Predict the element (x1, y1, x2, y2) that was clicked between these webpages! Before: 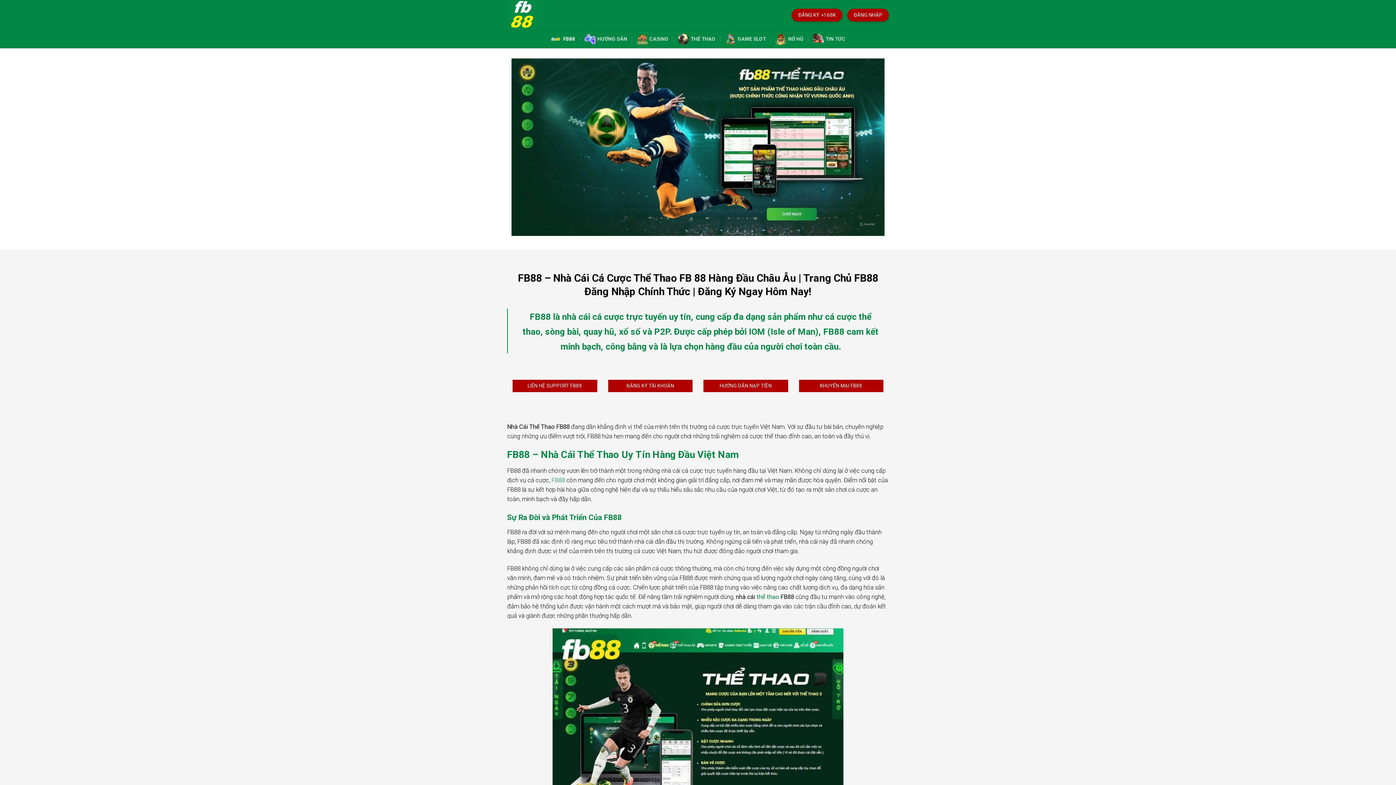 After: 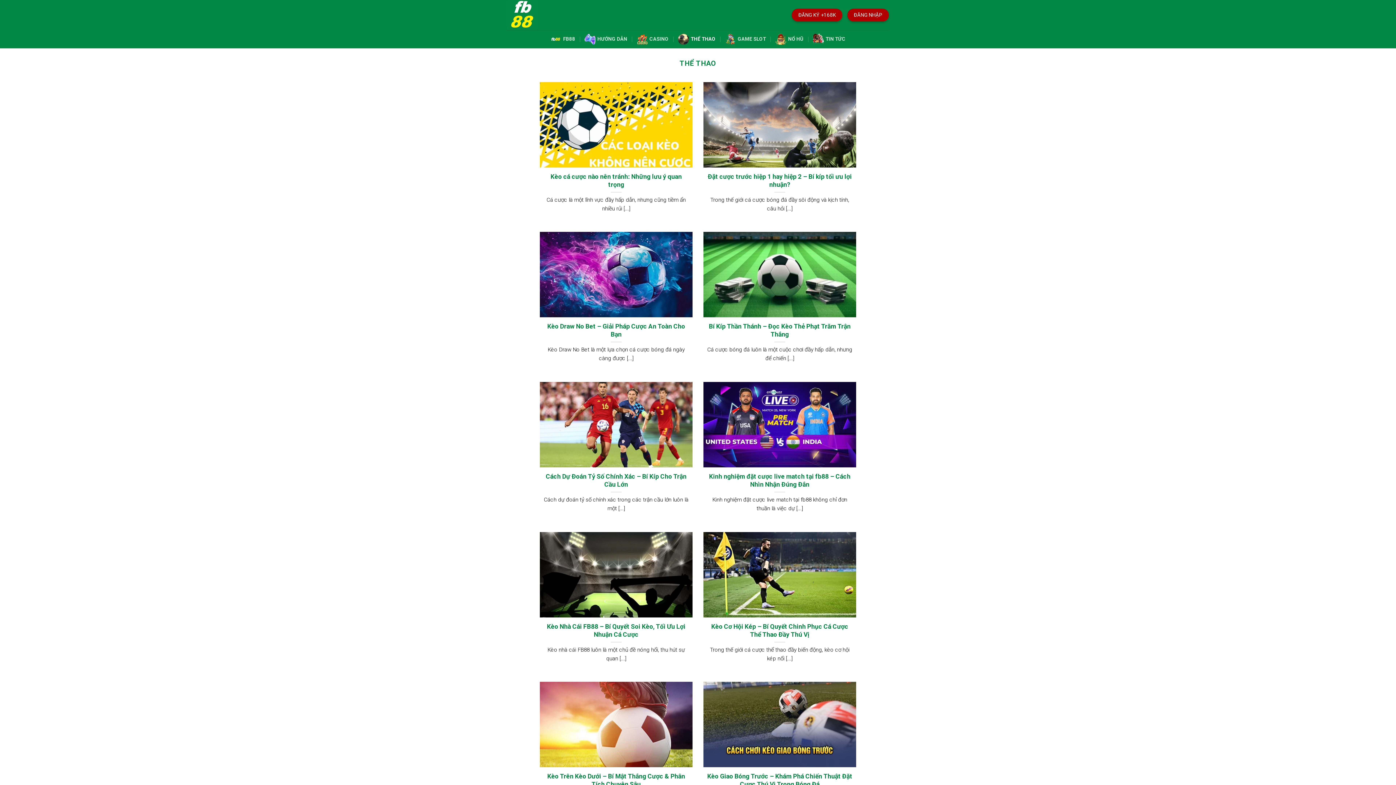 Action: label: THỂ THAO bbox: (678, 30, 715, 48)